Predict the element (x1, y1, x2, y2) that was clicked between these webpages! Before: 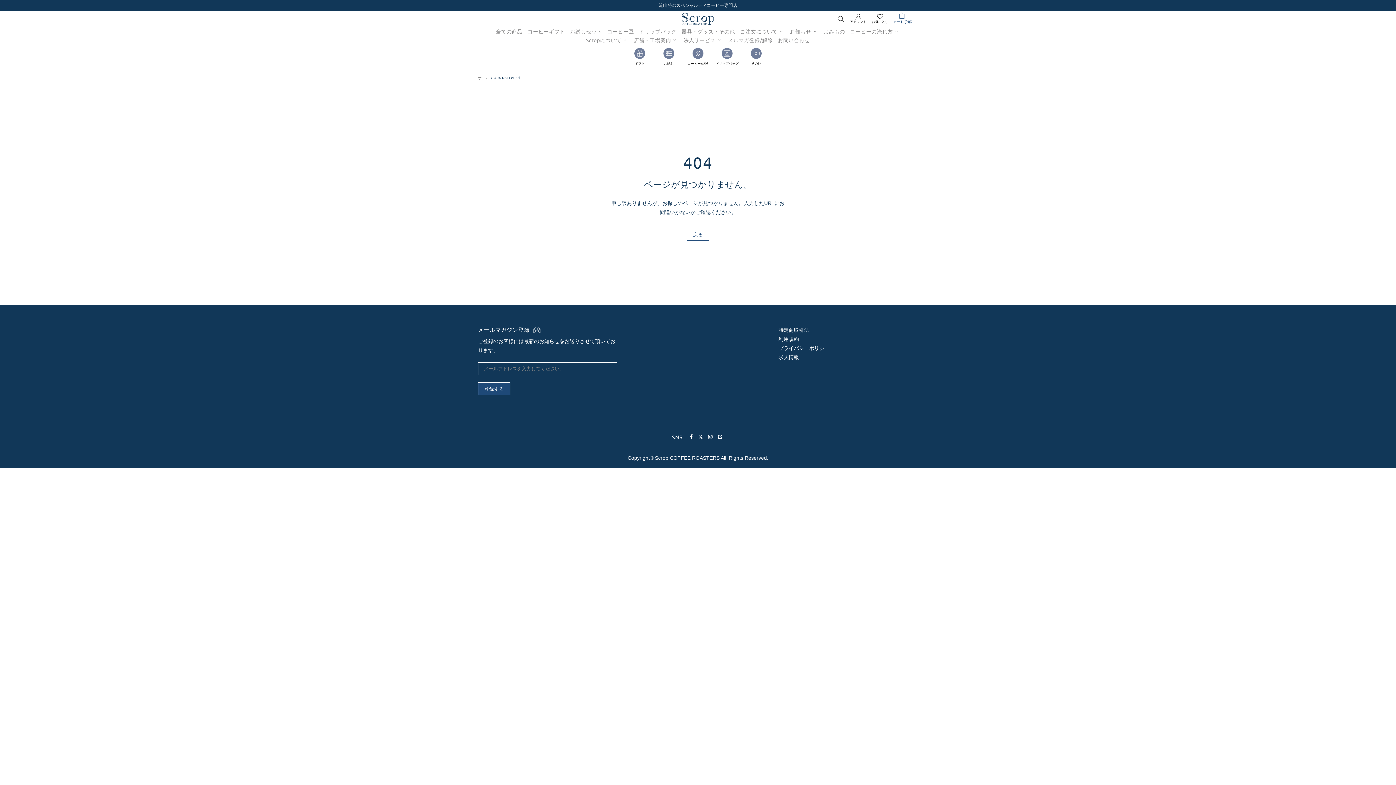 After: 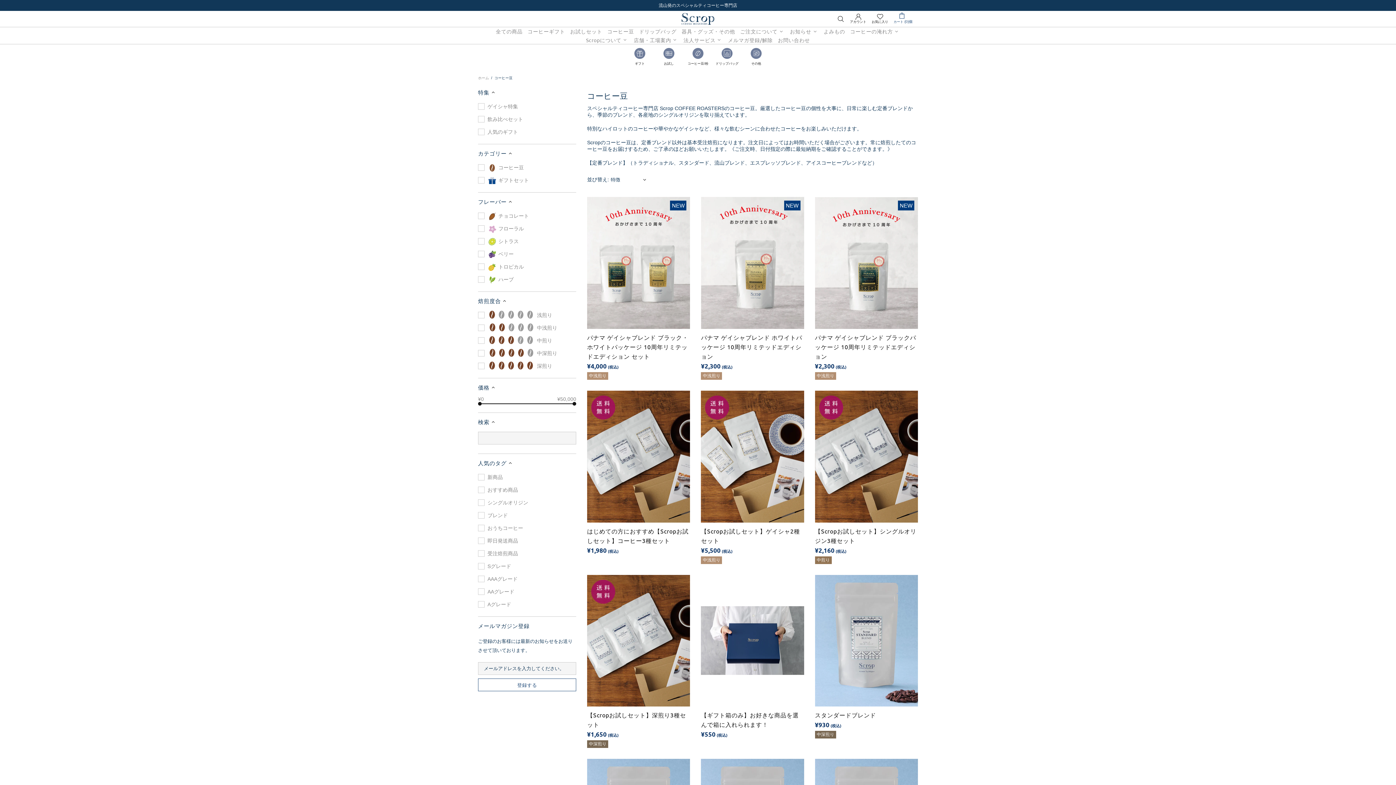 Action: label: コーヒー豆 bbox: (604, 27, 636, 35)